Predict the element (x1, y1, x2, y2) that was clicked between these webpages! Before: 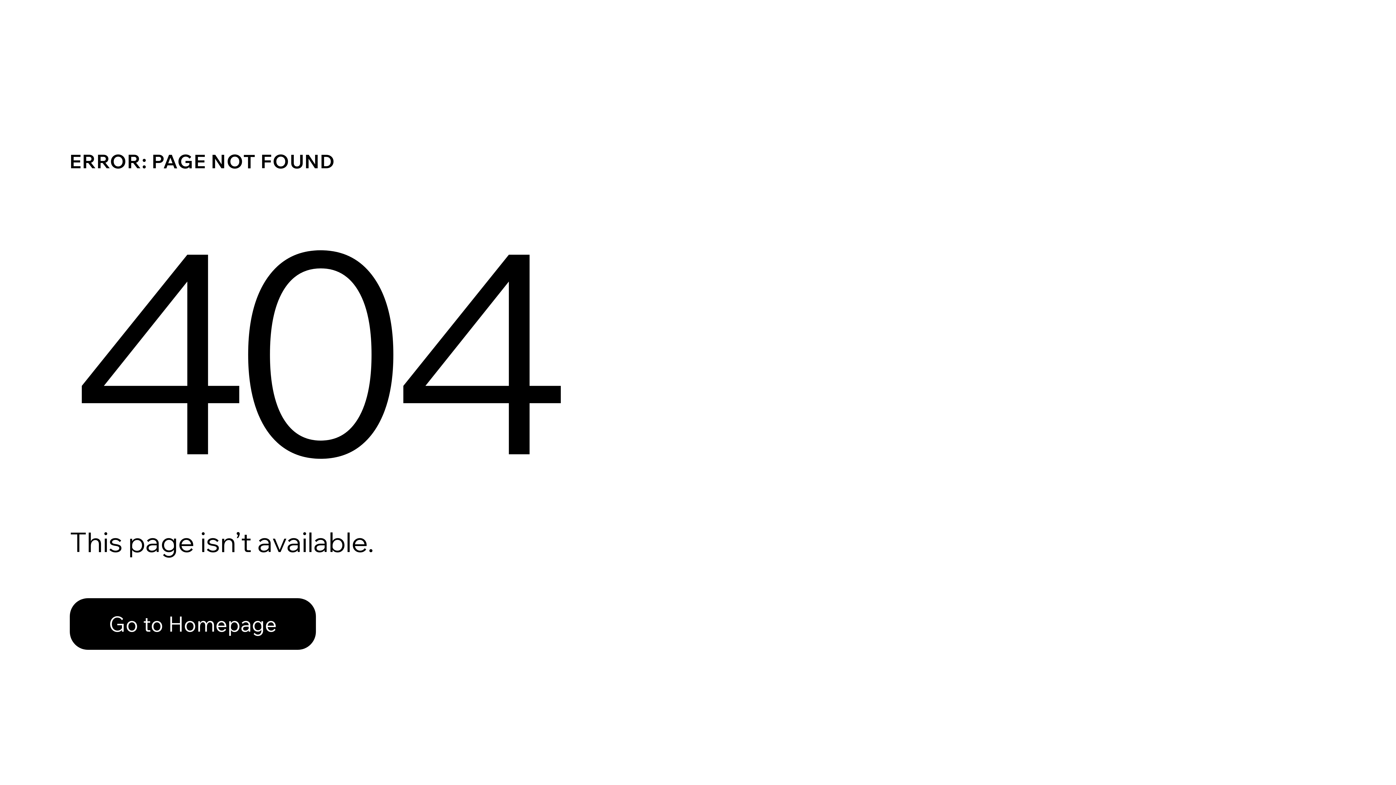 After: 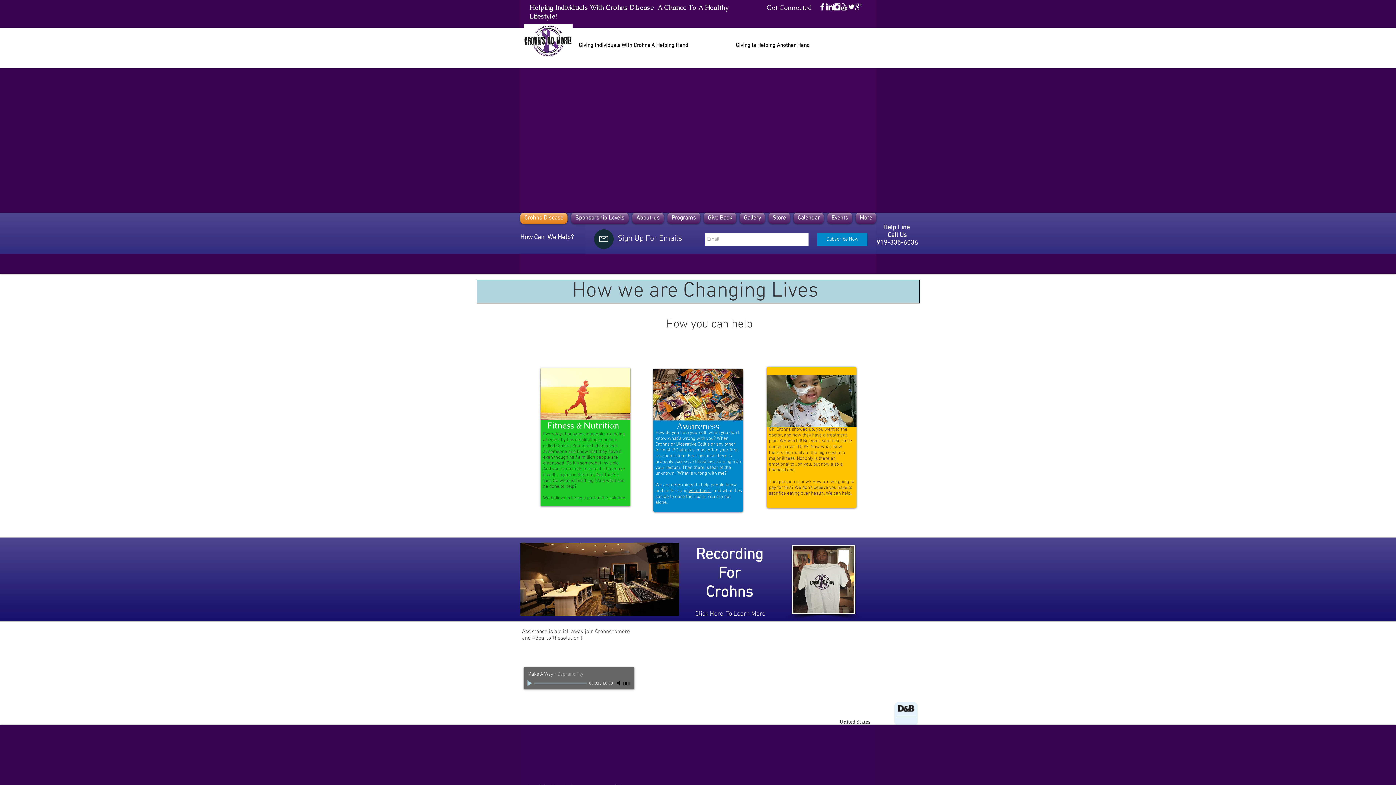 Action: label: Go to Homepage bbox: (69, 582, 768, 659)